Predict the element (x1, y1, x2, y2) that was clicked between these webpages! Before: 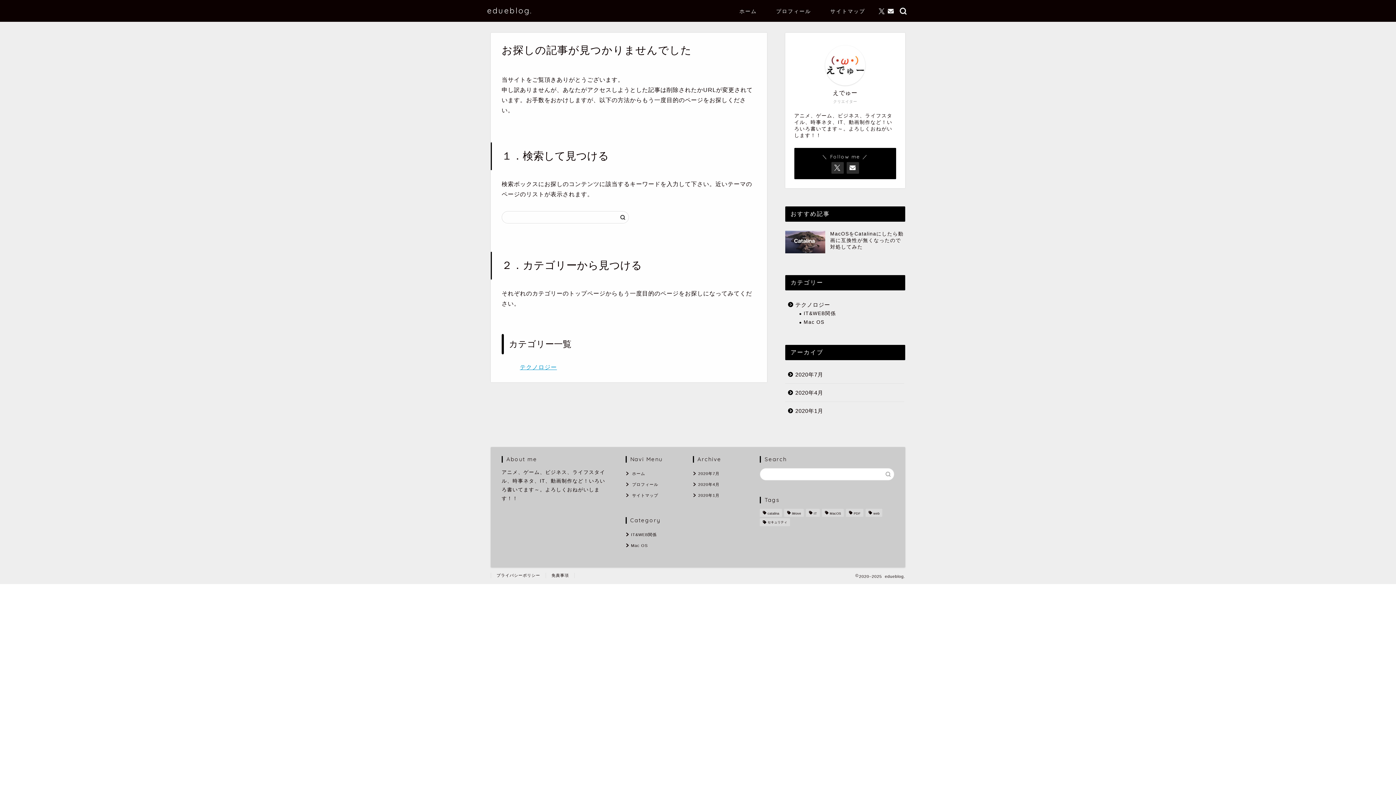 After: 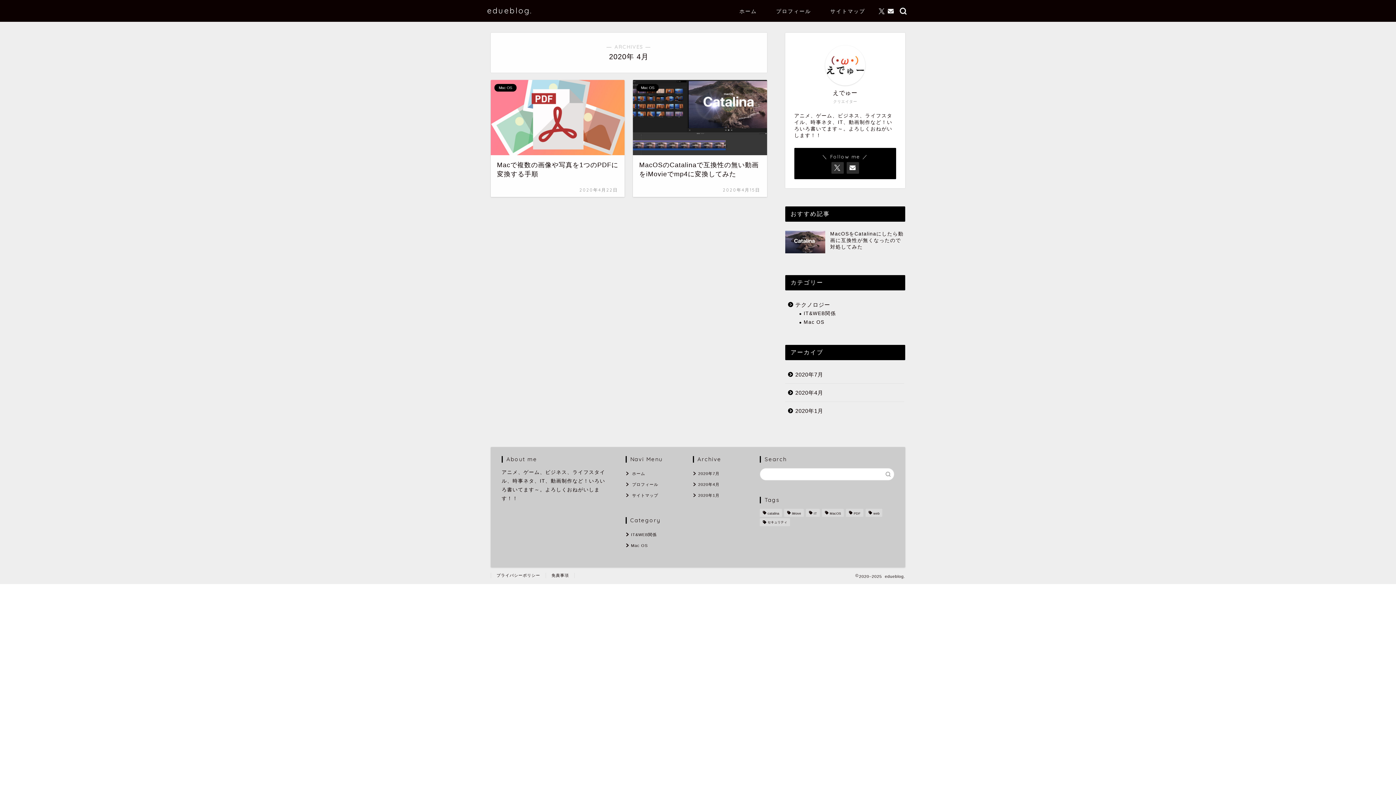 Action: bbox: (692, 479, 742, 490) label: 2020年4月